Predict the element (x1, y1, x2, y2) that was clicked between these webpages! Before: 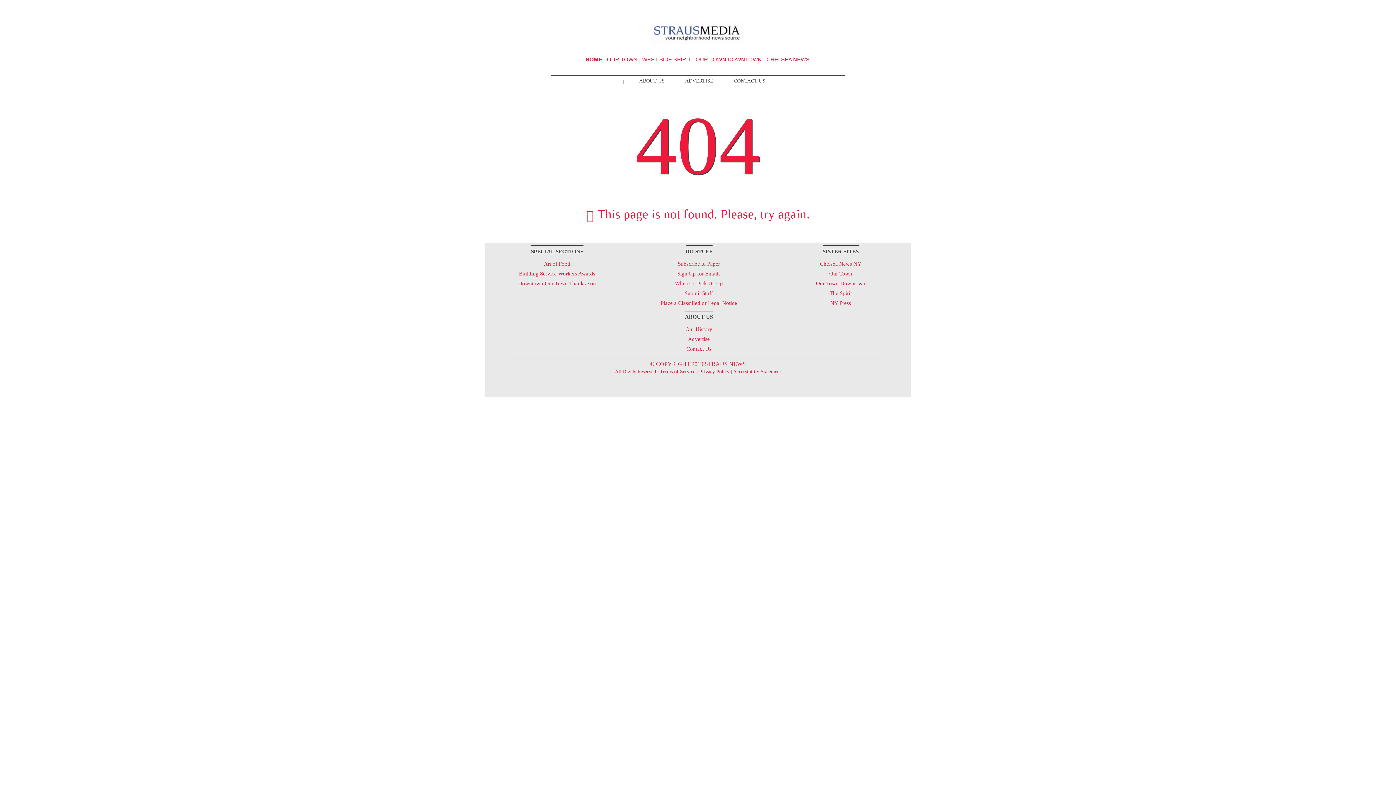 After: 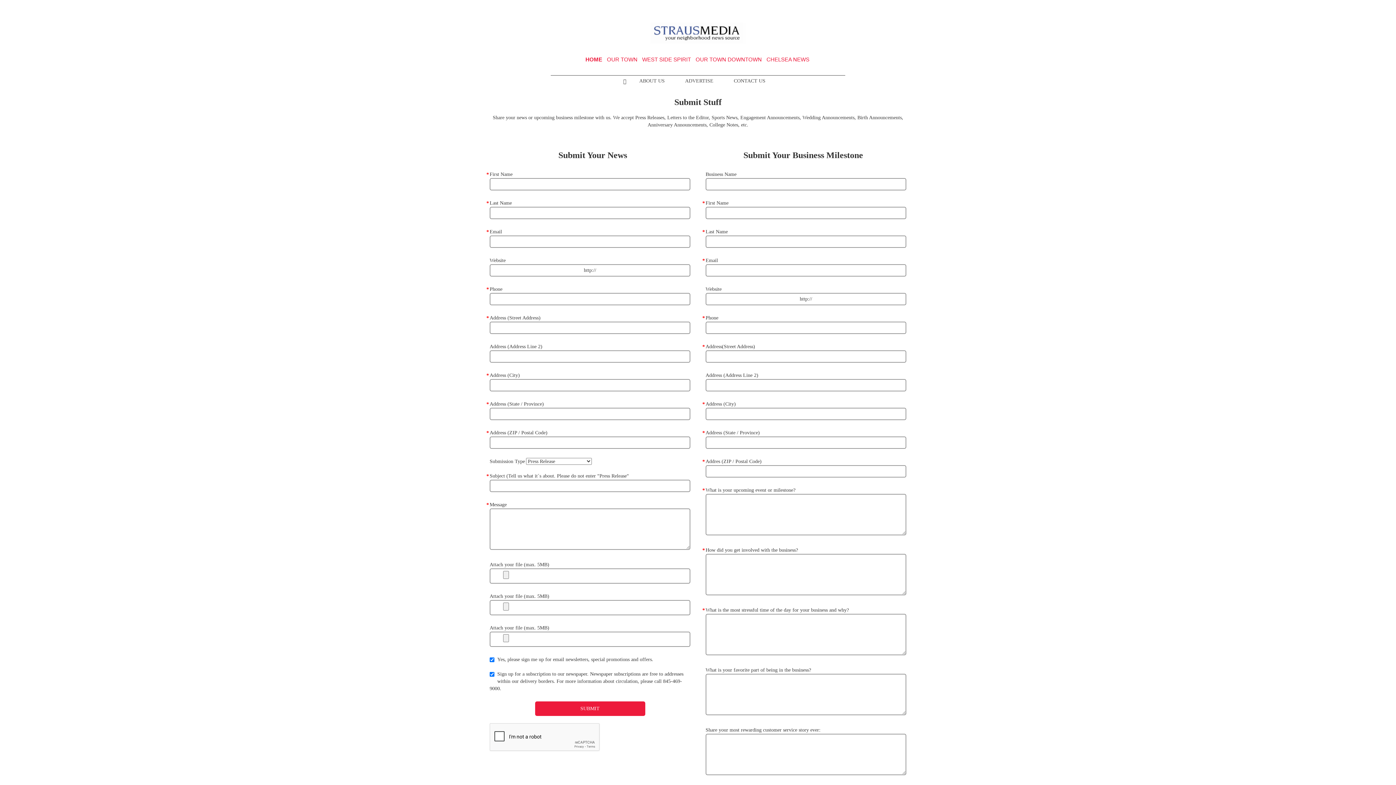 Action: bbox: (683, 288, 714, 298) label: Submit Stuff